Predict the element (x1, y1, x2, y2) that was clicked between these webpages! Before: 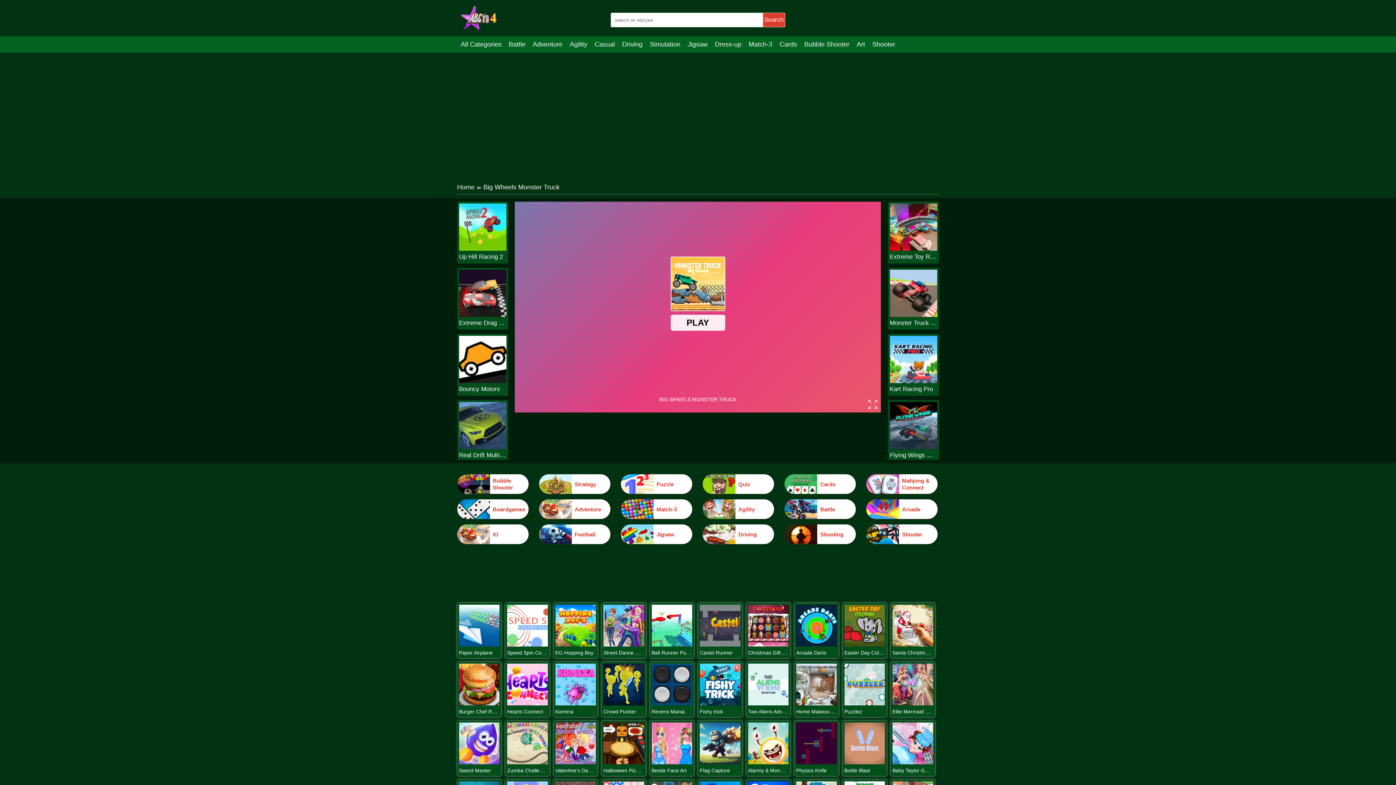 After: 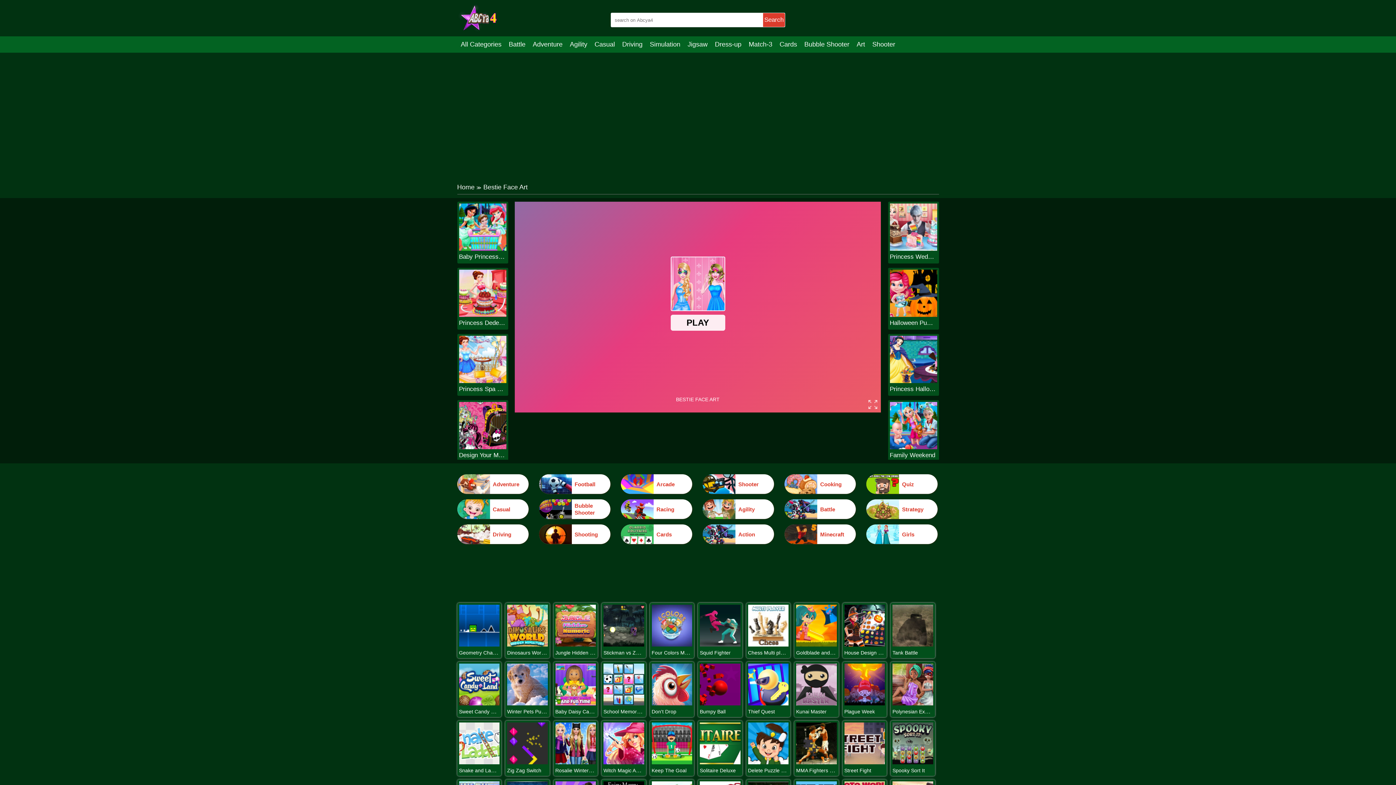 Action: bbox: (651, 759, 692, 765)